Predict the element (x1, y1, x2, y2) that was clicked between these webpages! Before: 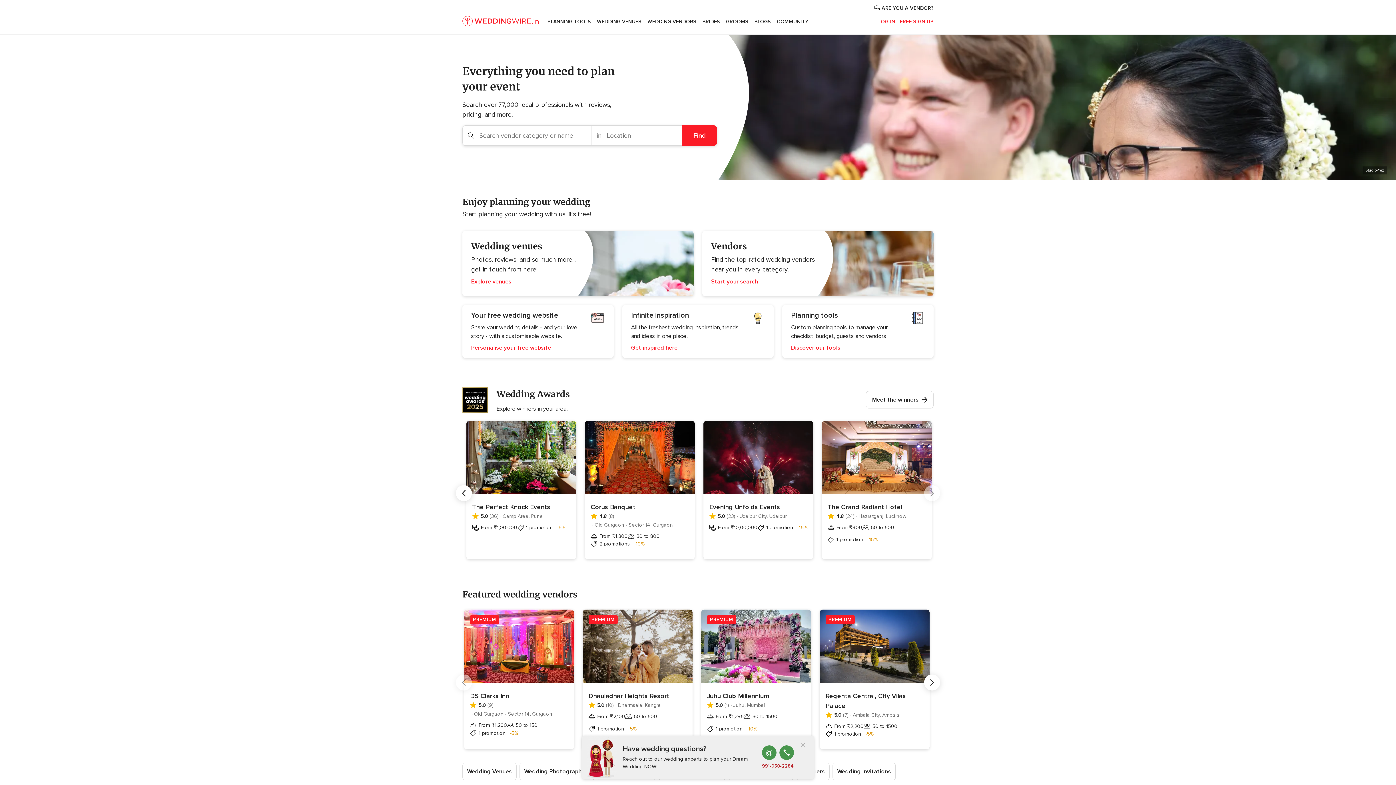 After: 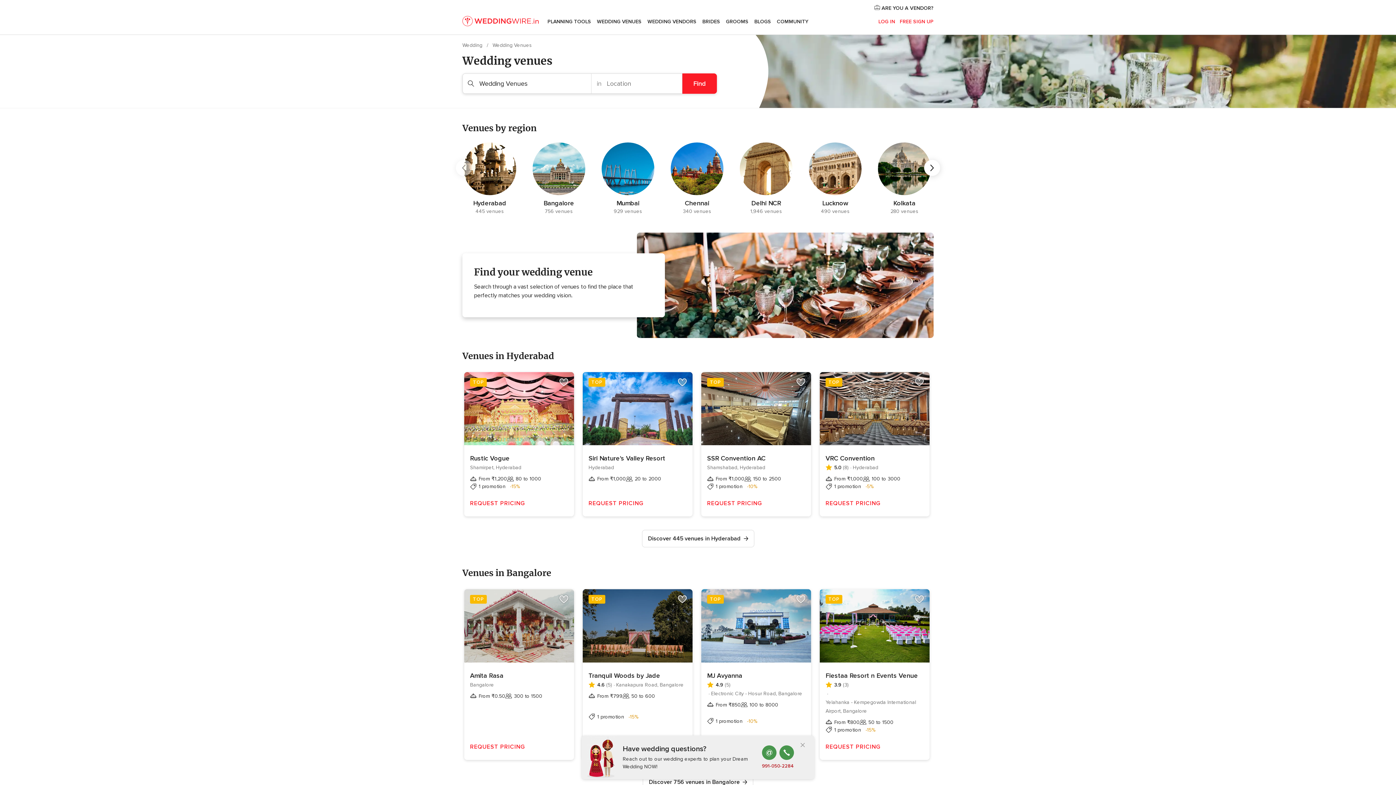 Action: label: WEDDING VENUES bbox: (594, 9, 644, 34)